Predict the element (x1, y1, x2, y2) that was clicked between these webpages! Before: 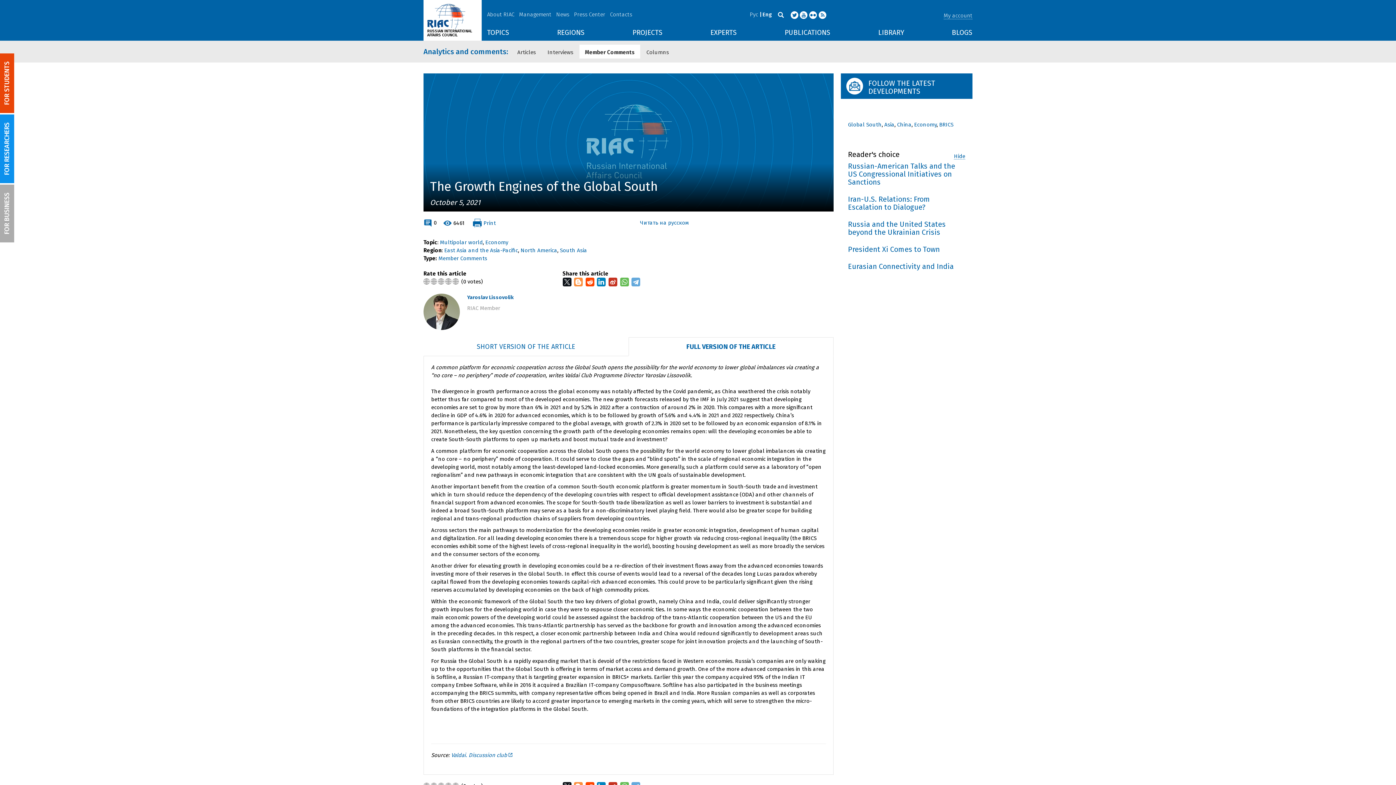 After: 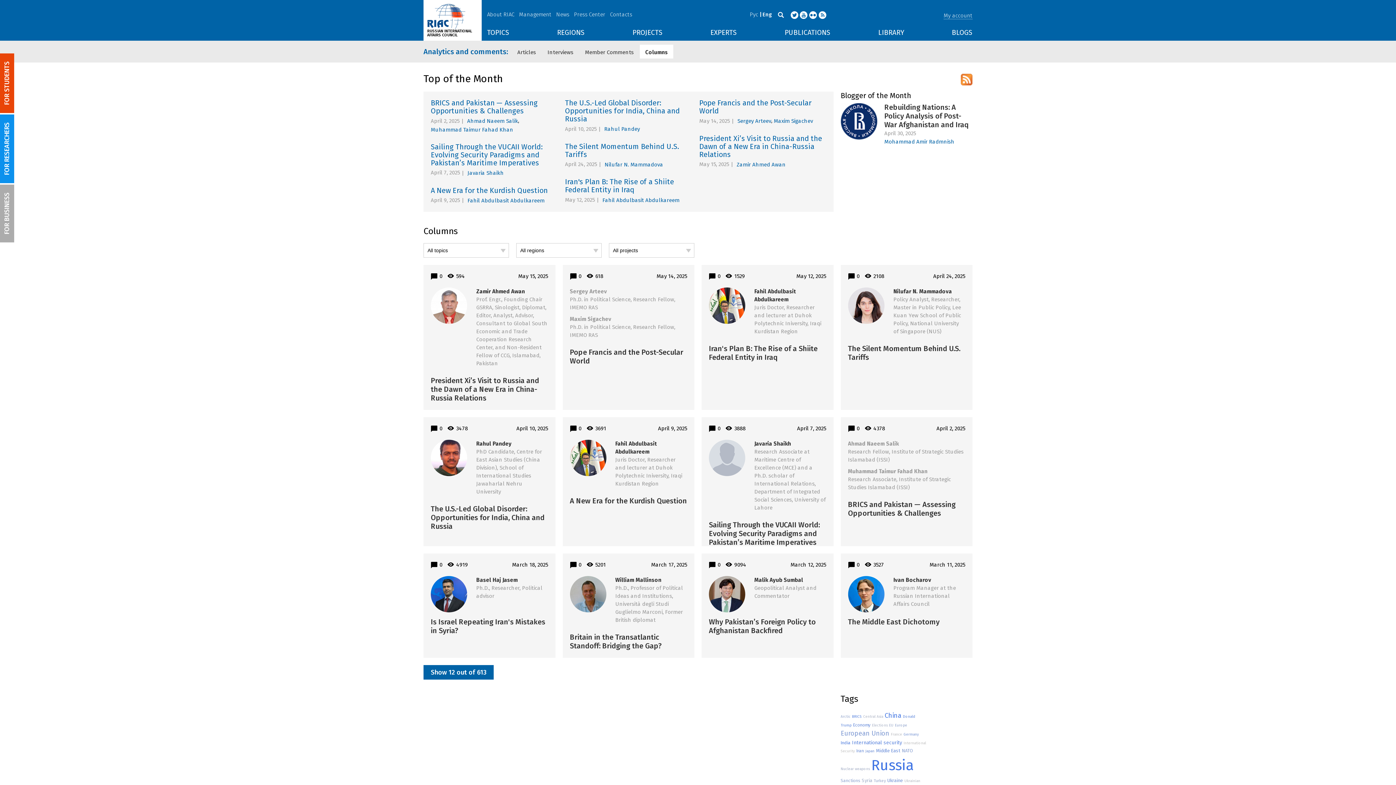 Action: bbox: (641, 44, 674, 58) label: Columns